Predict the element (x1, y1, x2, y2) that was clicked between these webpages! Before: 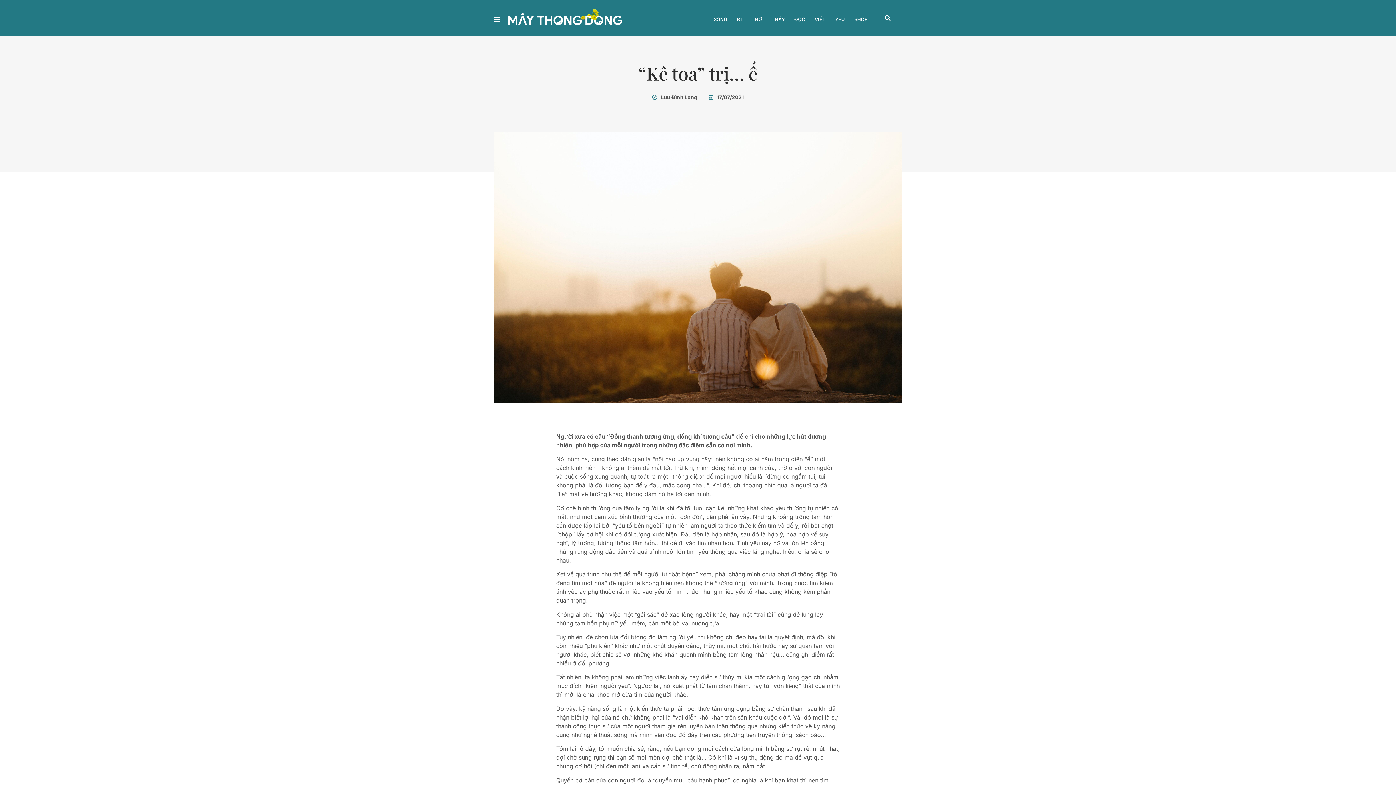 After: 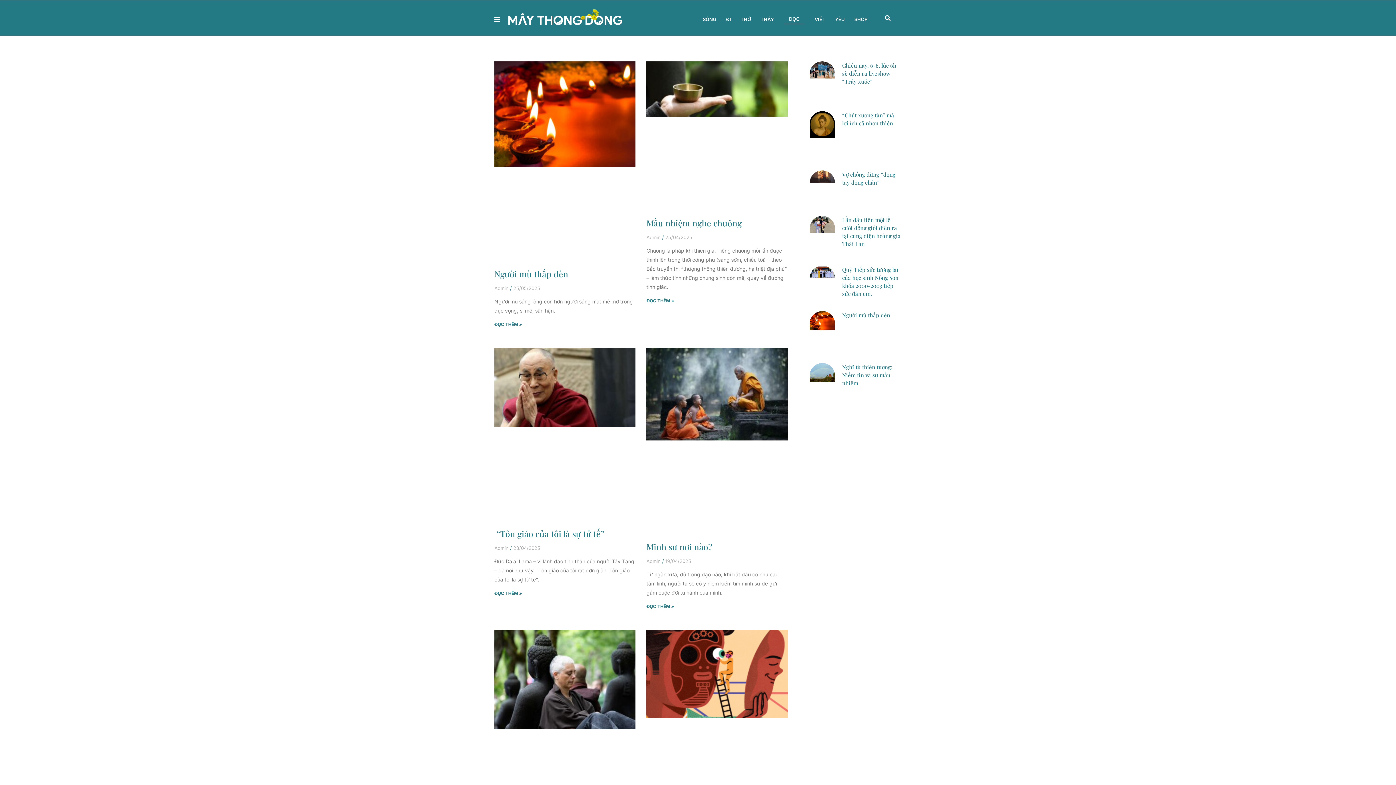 Action: label: ĐỌC bbox: (789, 10, 810, 27)